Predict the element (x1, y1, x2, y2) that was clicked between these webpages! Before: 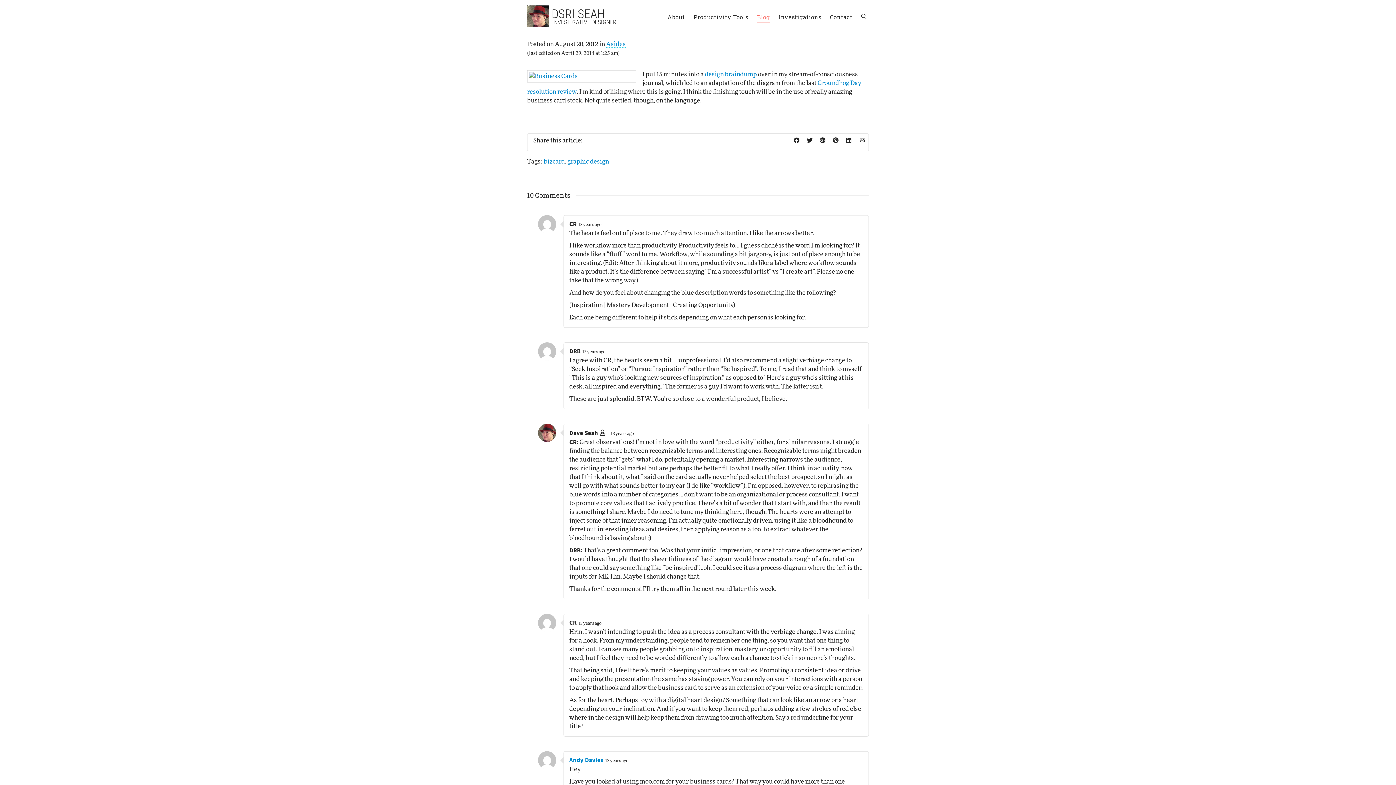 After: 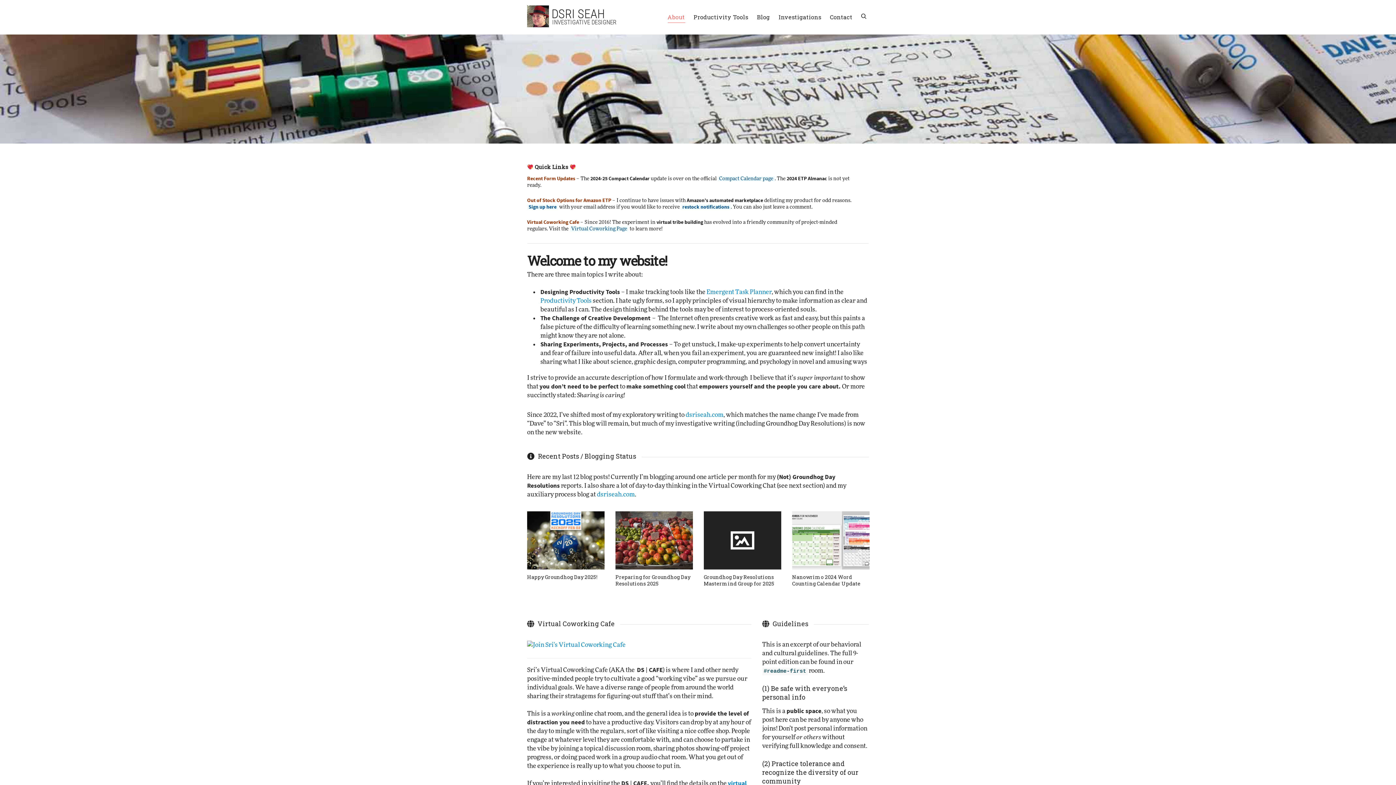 Action: bbox: (667, 9, 685, 25) label: About